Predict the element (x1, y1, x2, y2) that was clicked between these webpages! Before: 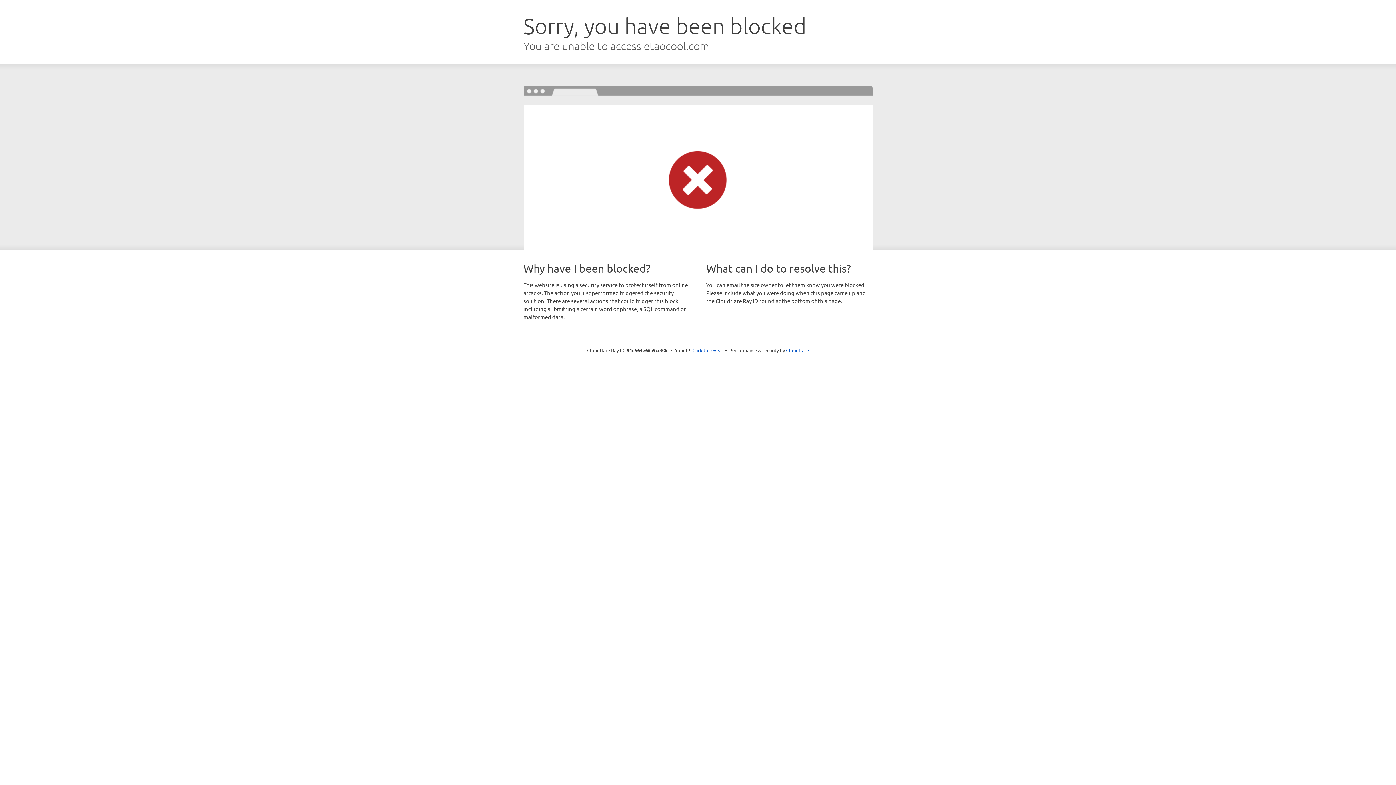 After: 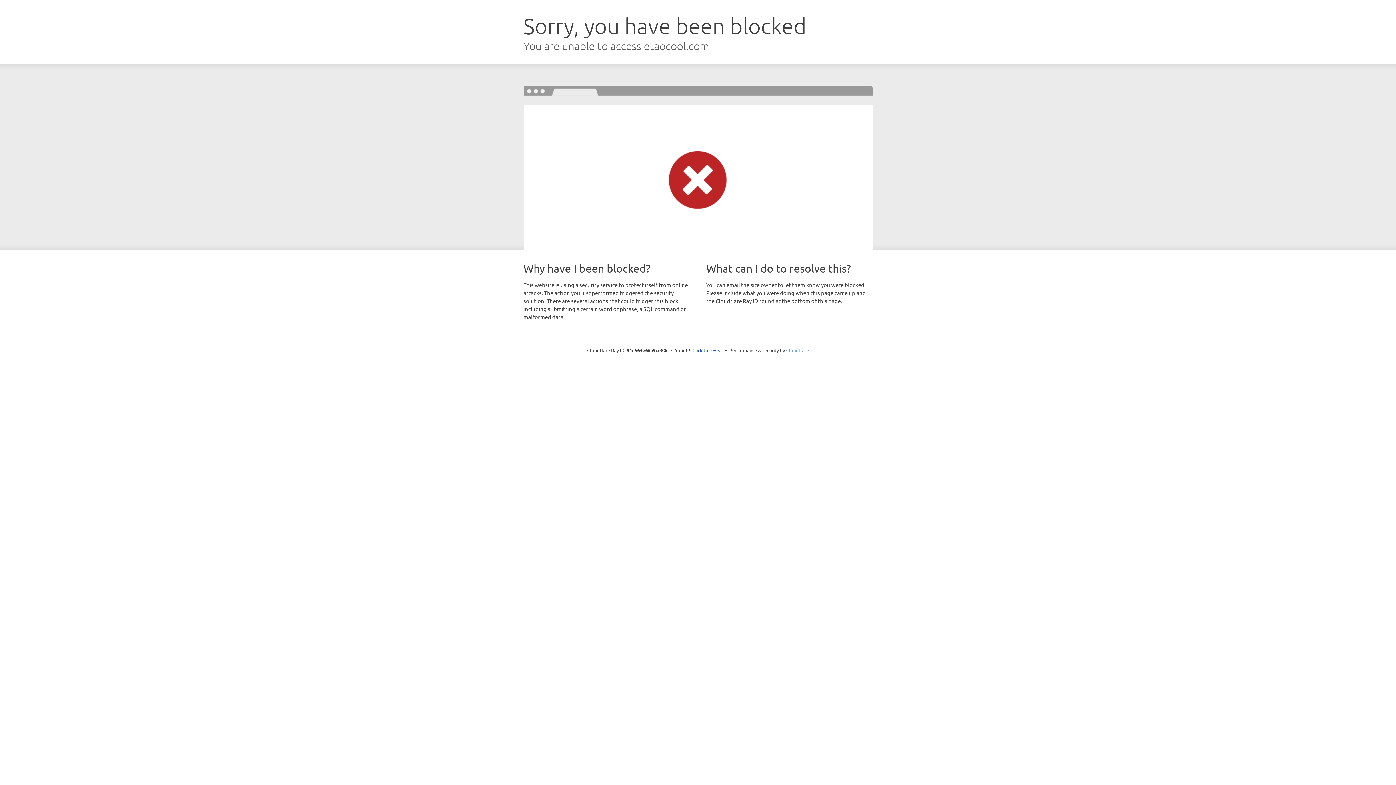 Action: bbox: (786, 347, 809, 353) label: Cloudflare